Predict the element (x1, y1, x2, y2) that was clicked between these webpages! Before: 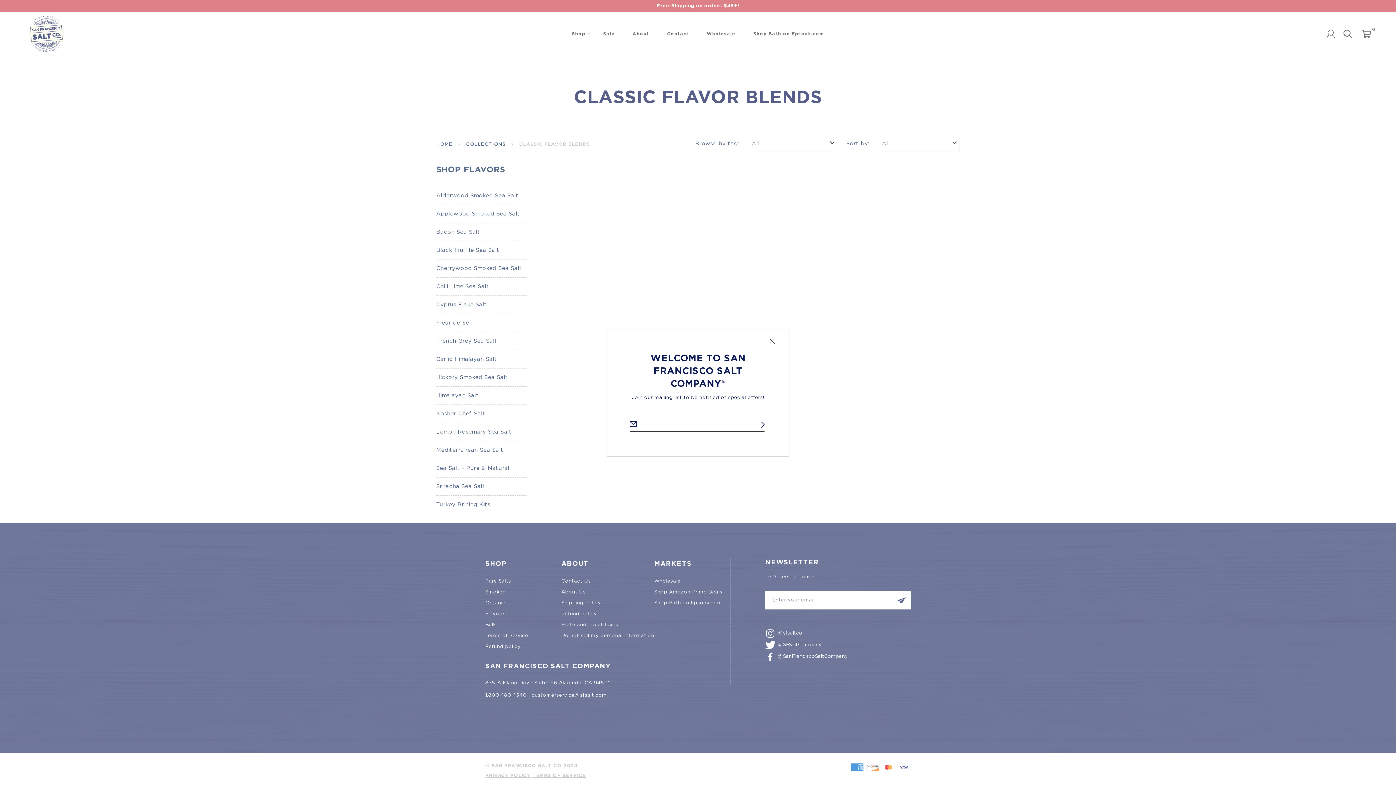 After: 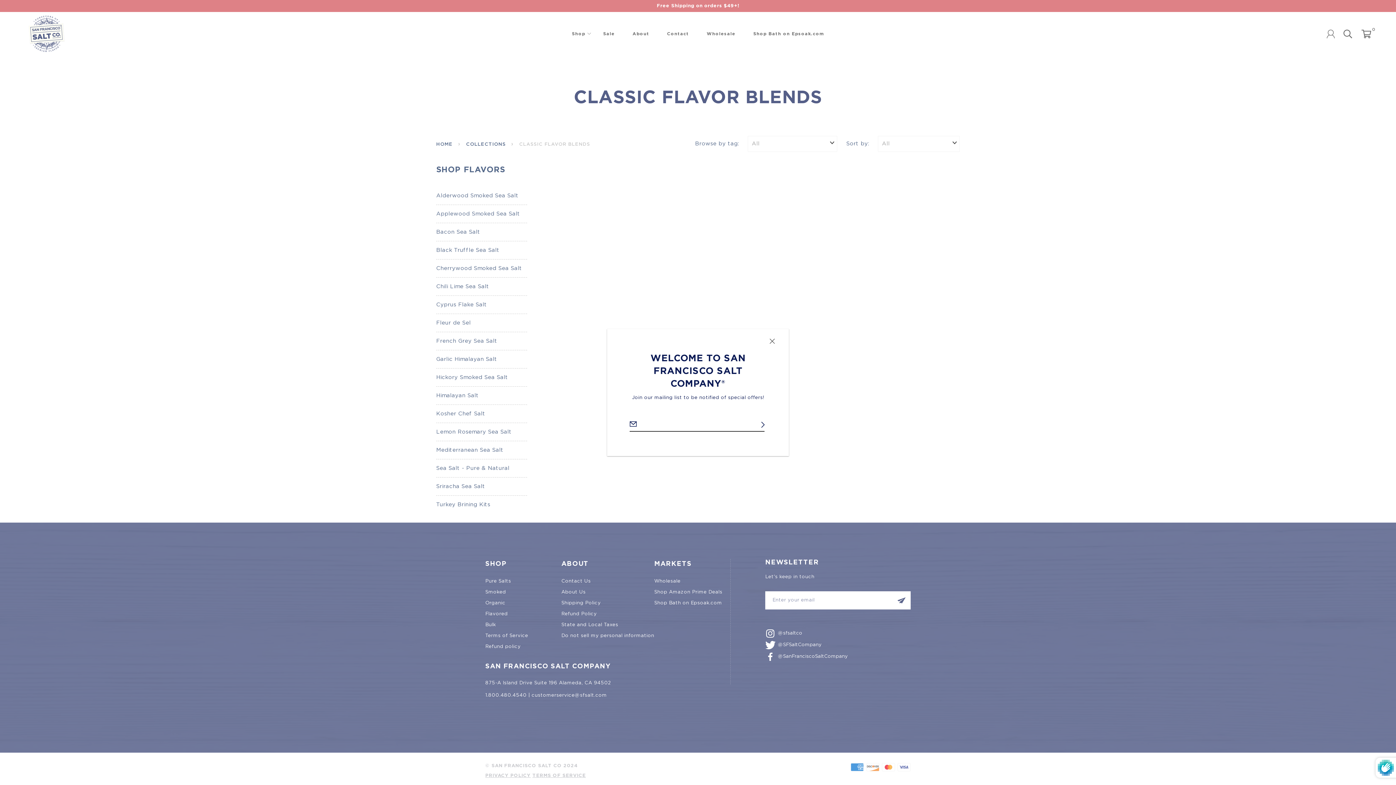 Action: bbox: (752, 419, 773, 431)